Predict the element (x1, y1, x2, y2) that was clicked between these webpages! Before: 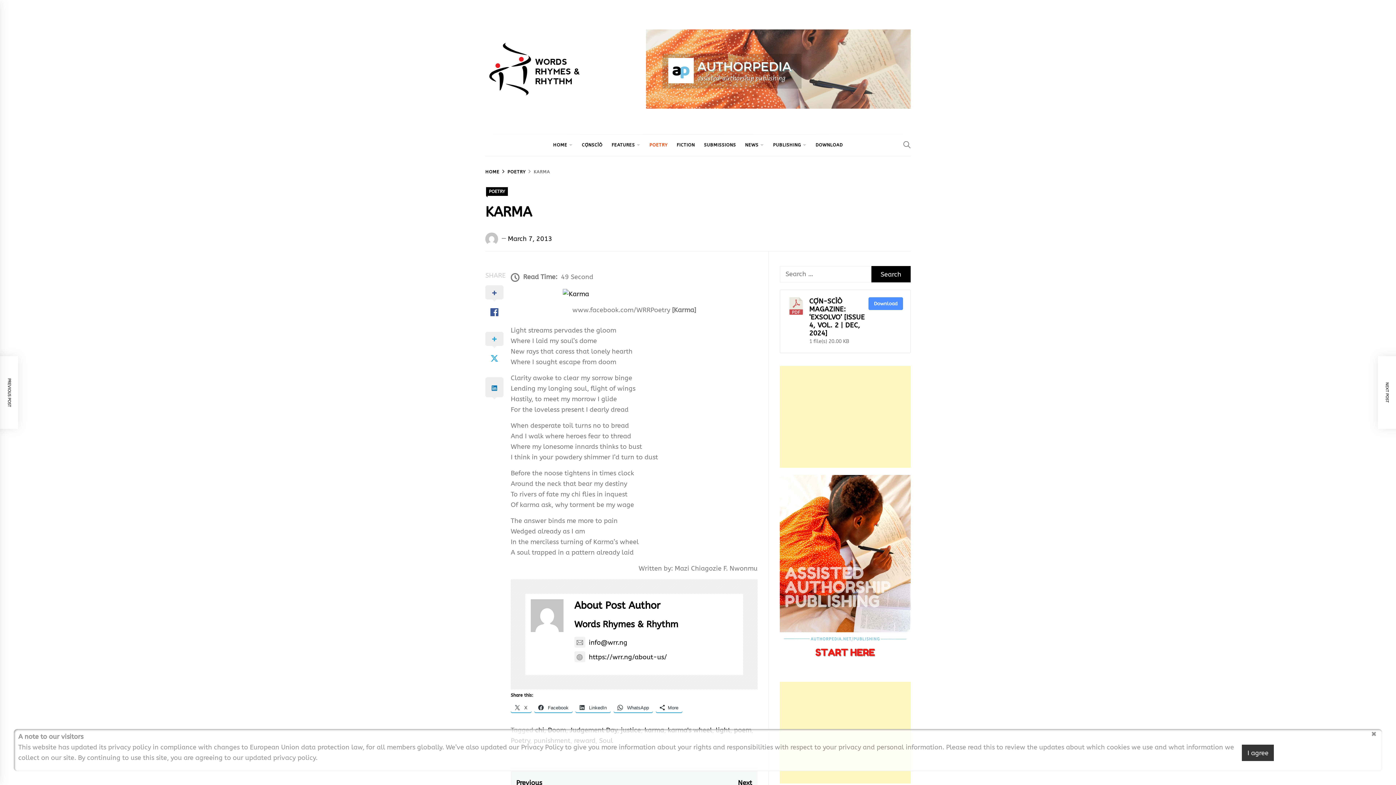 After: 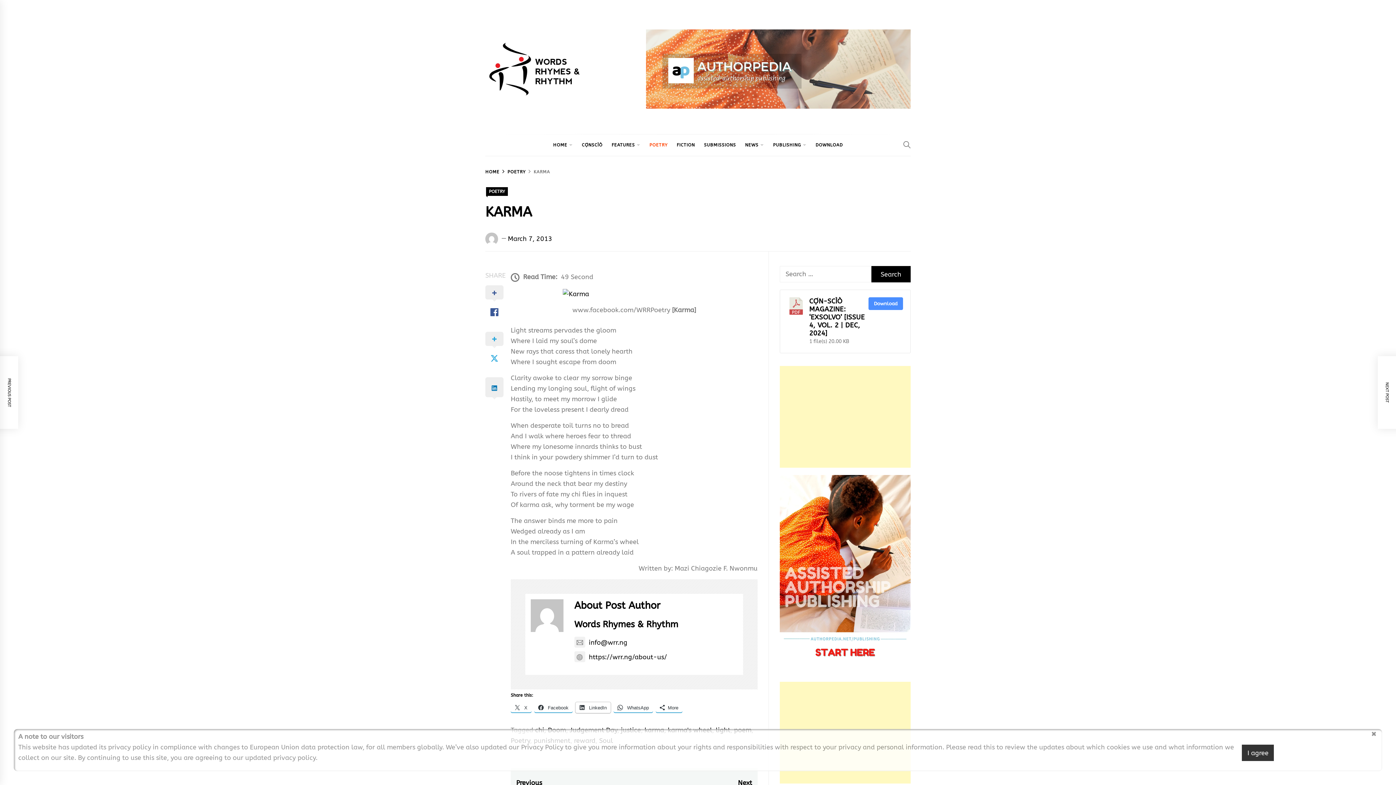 Action: label:  LinkedIn bbox: (575, 702, 610, 713)